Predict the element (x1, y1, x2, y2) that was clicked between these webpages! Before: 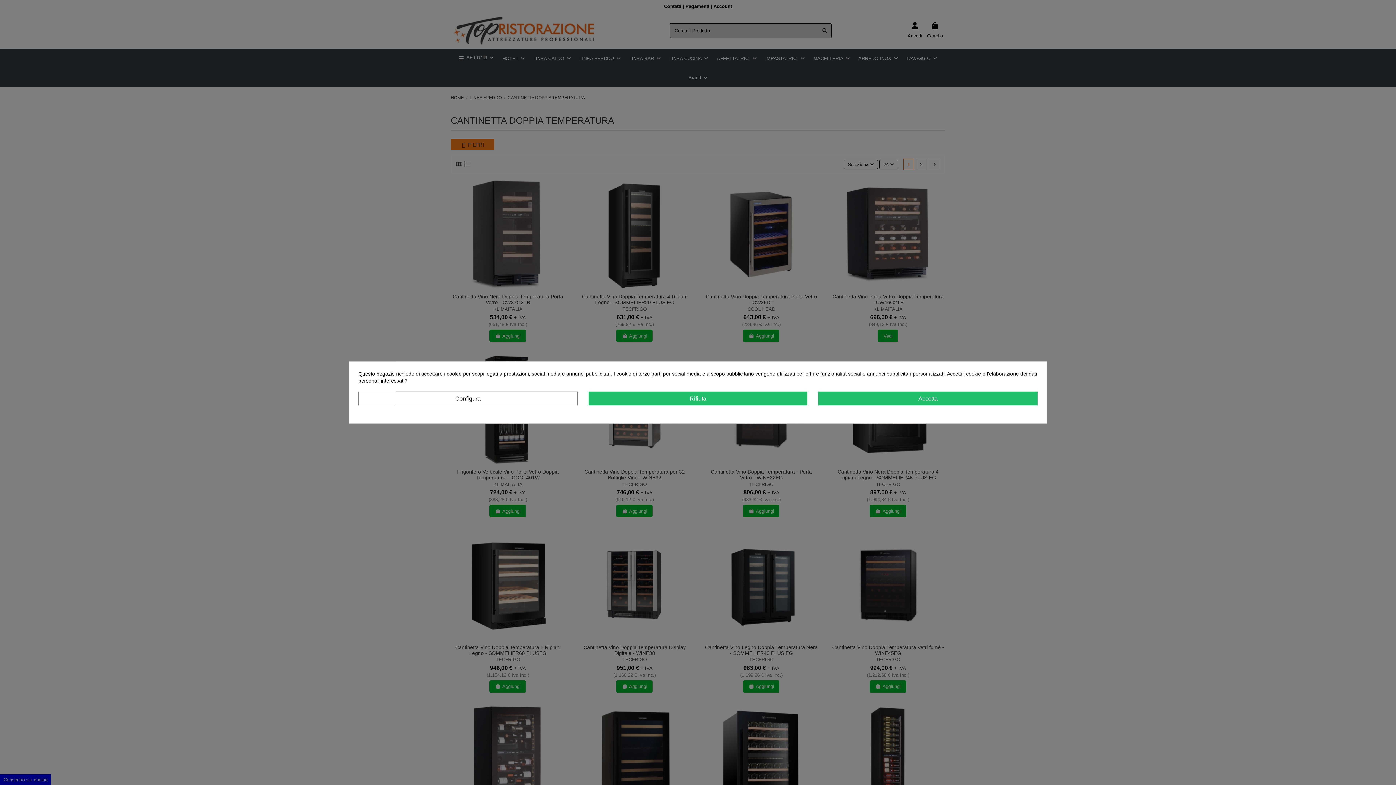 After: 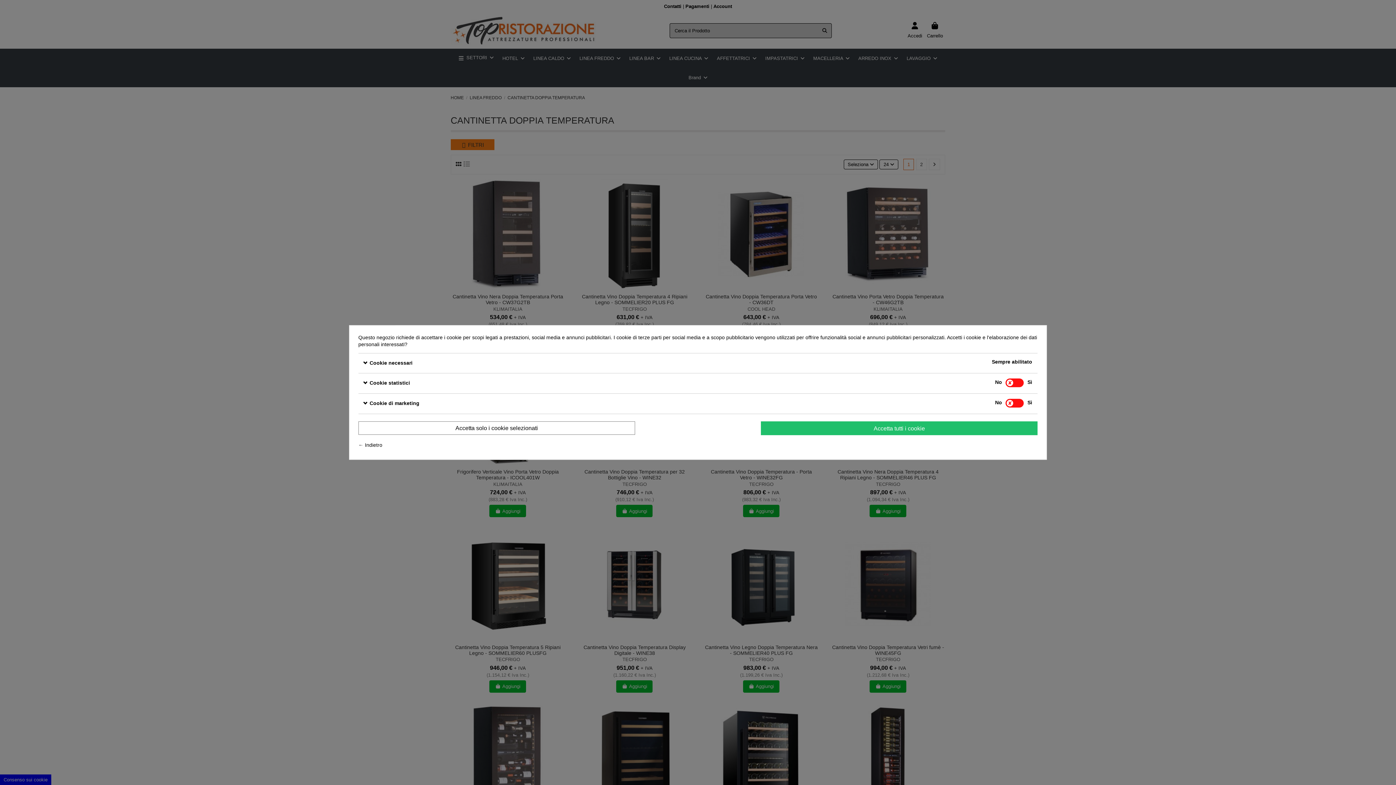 Action: bbox: (358, 391, 577, 405) label: Configura